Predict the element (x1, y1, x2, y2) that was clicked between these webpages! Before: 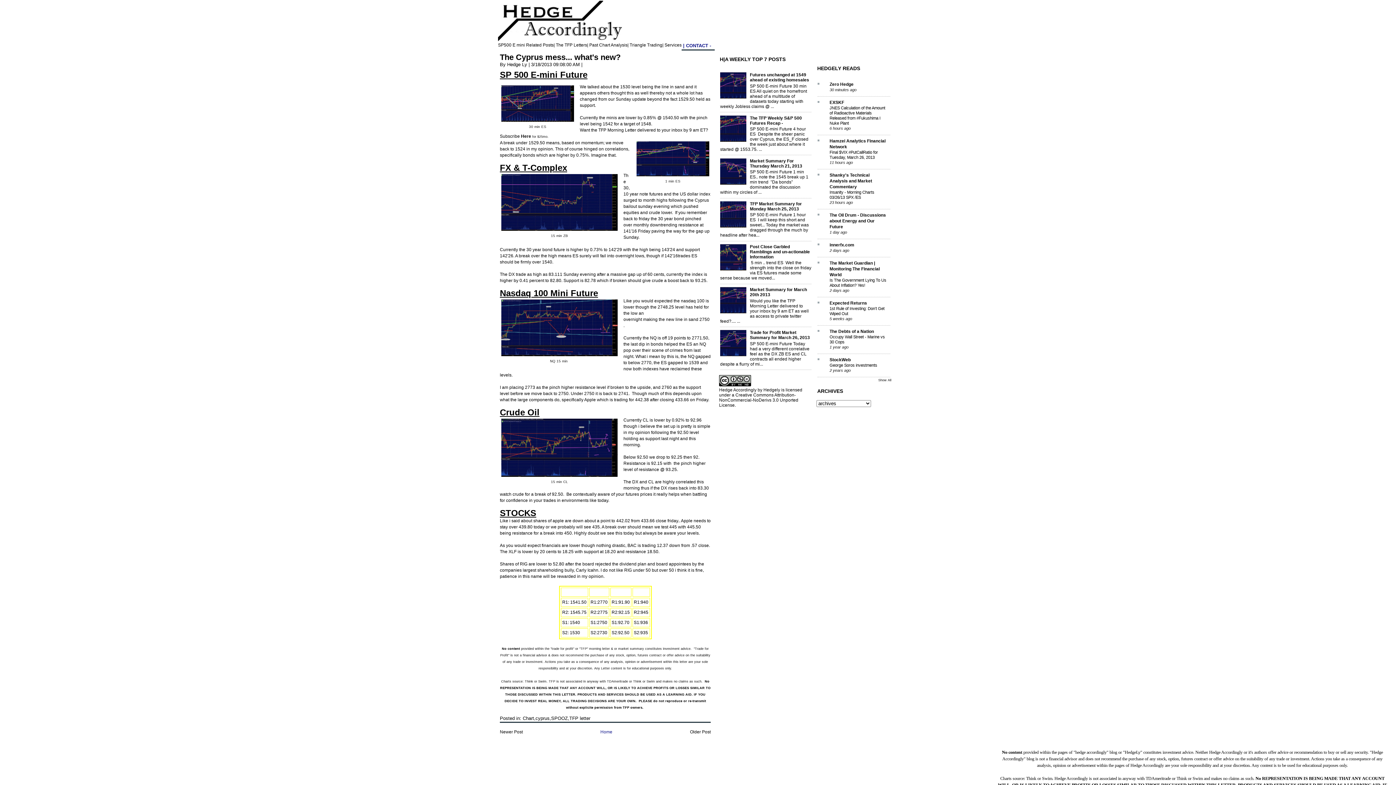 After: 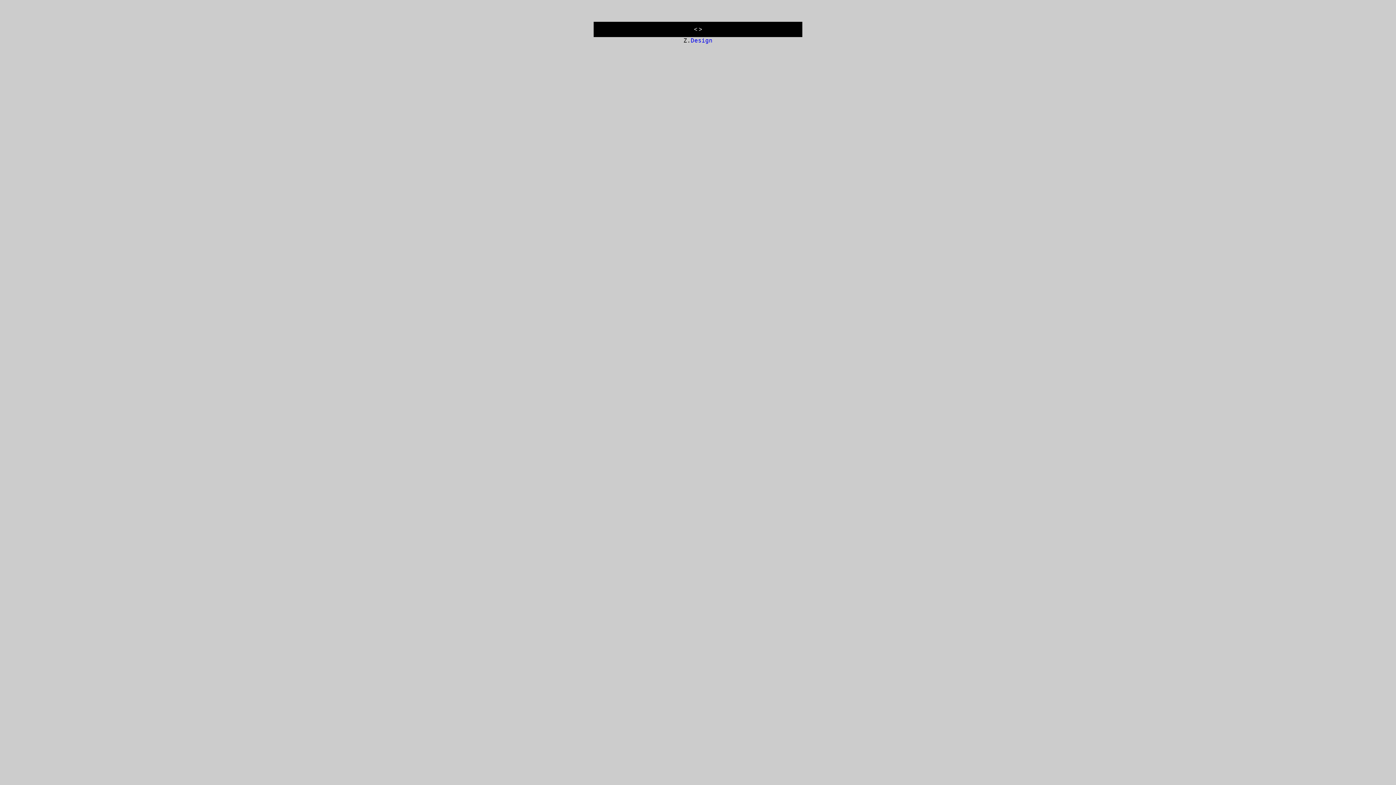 Action: bbox: (763, 387, 780, 392) label: Hedgely